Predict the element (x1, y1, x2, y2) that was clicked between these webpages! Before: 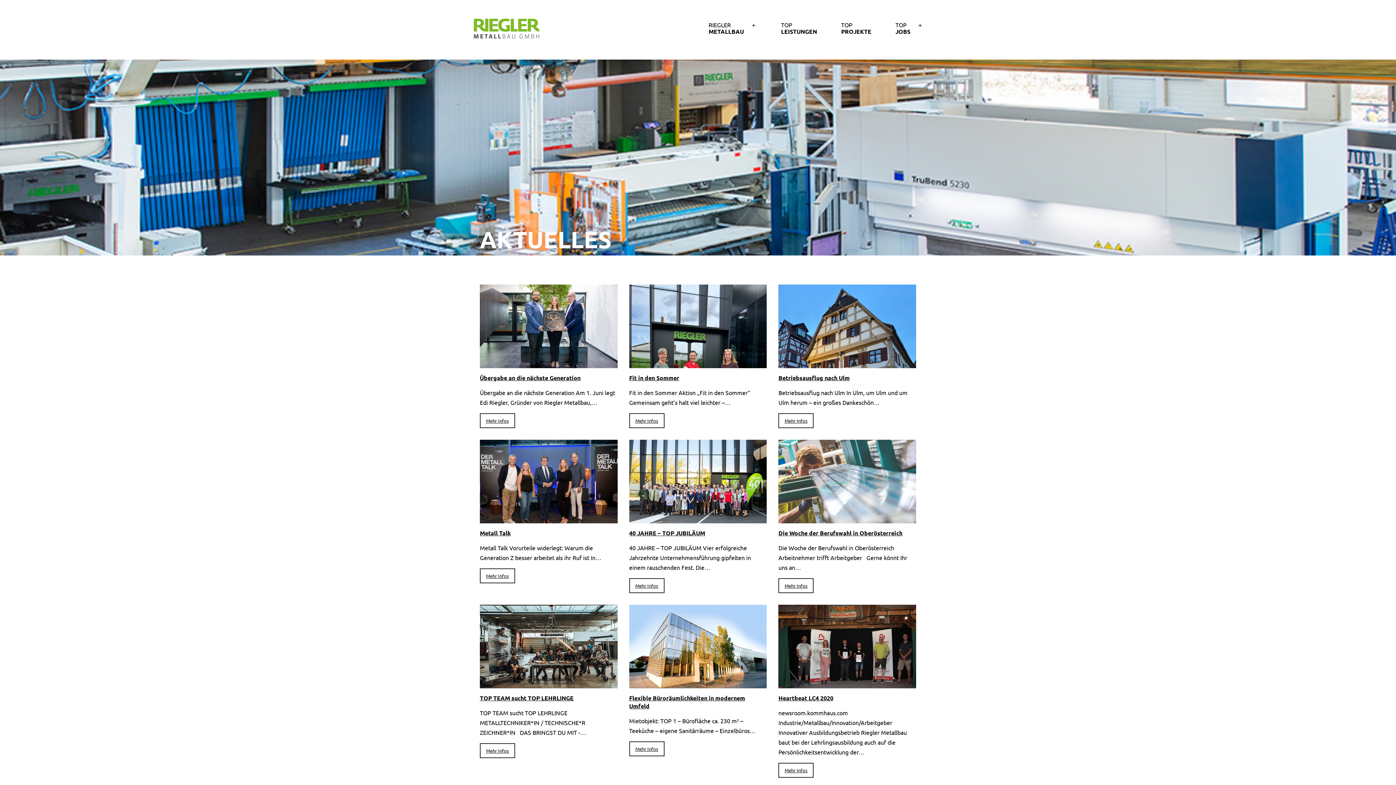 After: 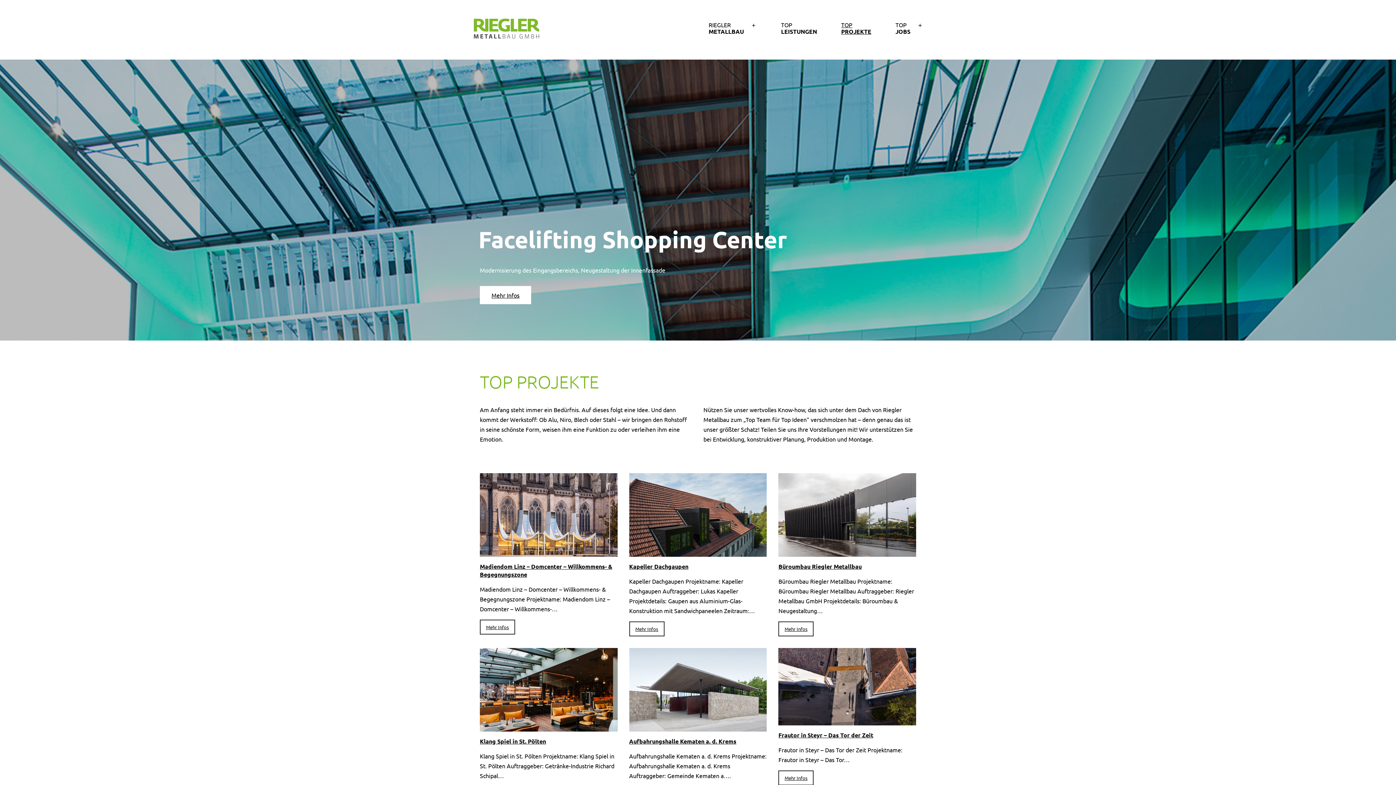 Action: label: TOP
PROJEKTE bbox: (836, 16, 876, 39)